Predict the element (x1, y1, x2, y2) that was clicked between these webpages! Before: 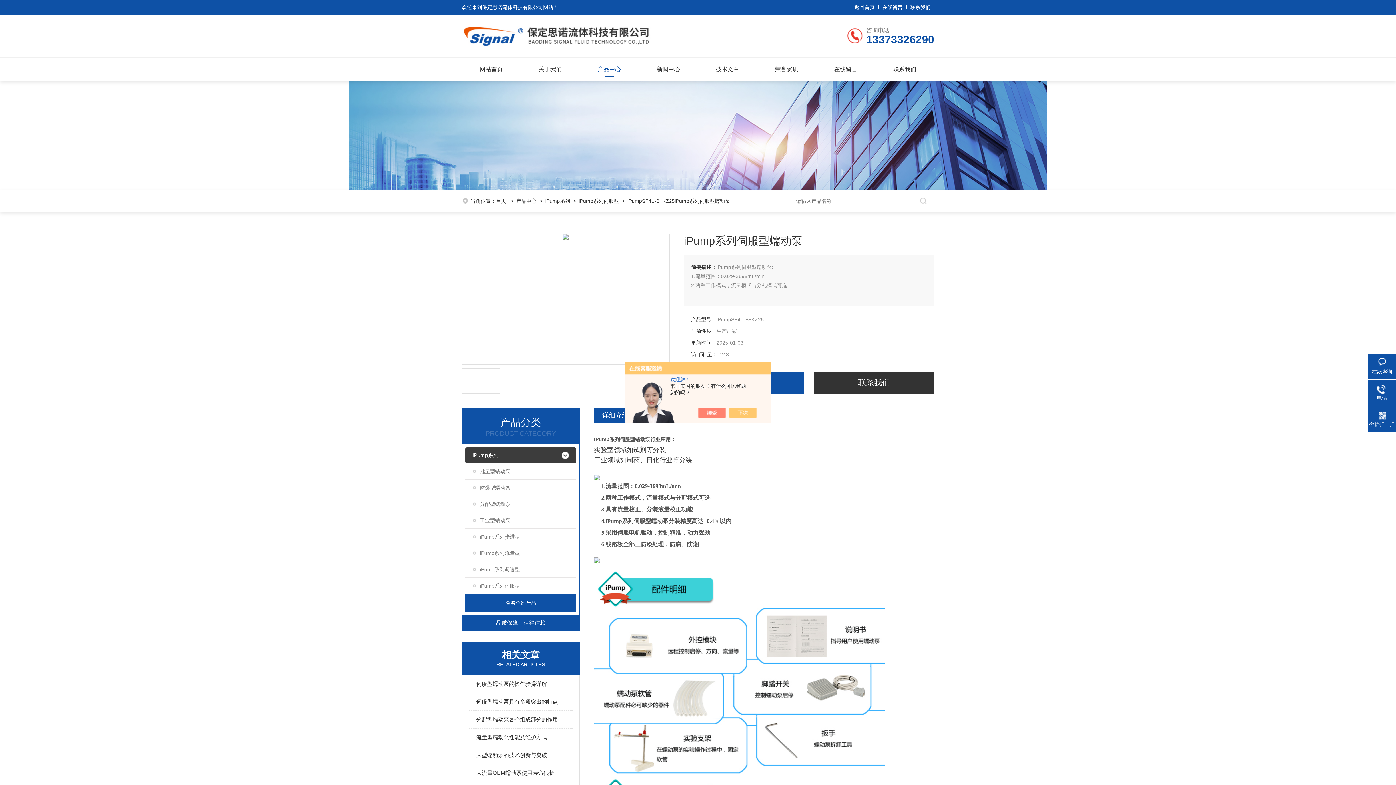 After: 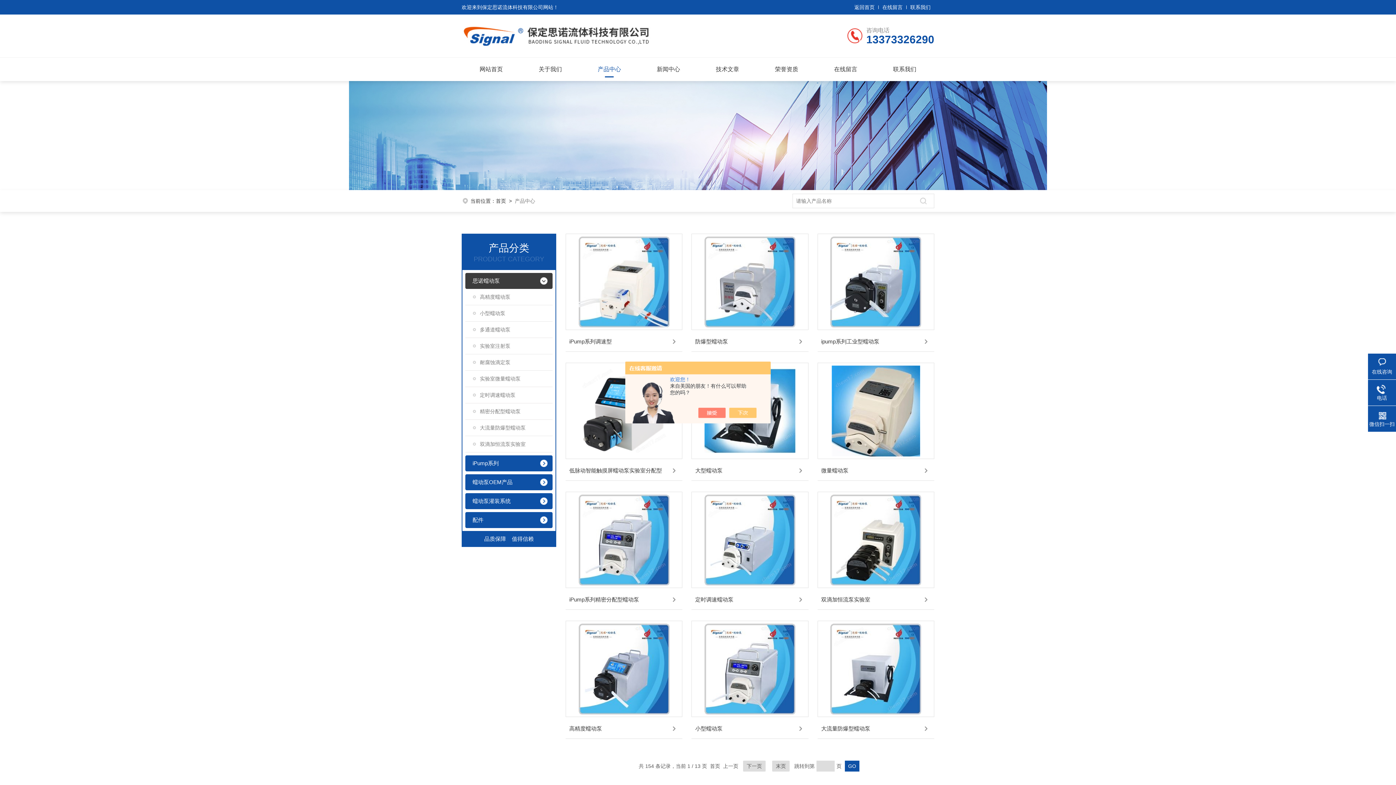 Action: bbox: (505, 600, 536, 606) label: 查看全部产品